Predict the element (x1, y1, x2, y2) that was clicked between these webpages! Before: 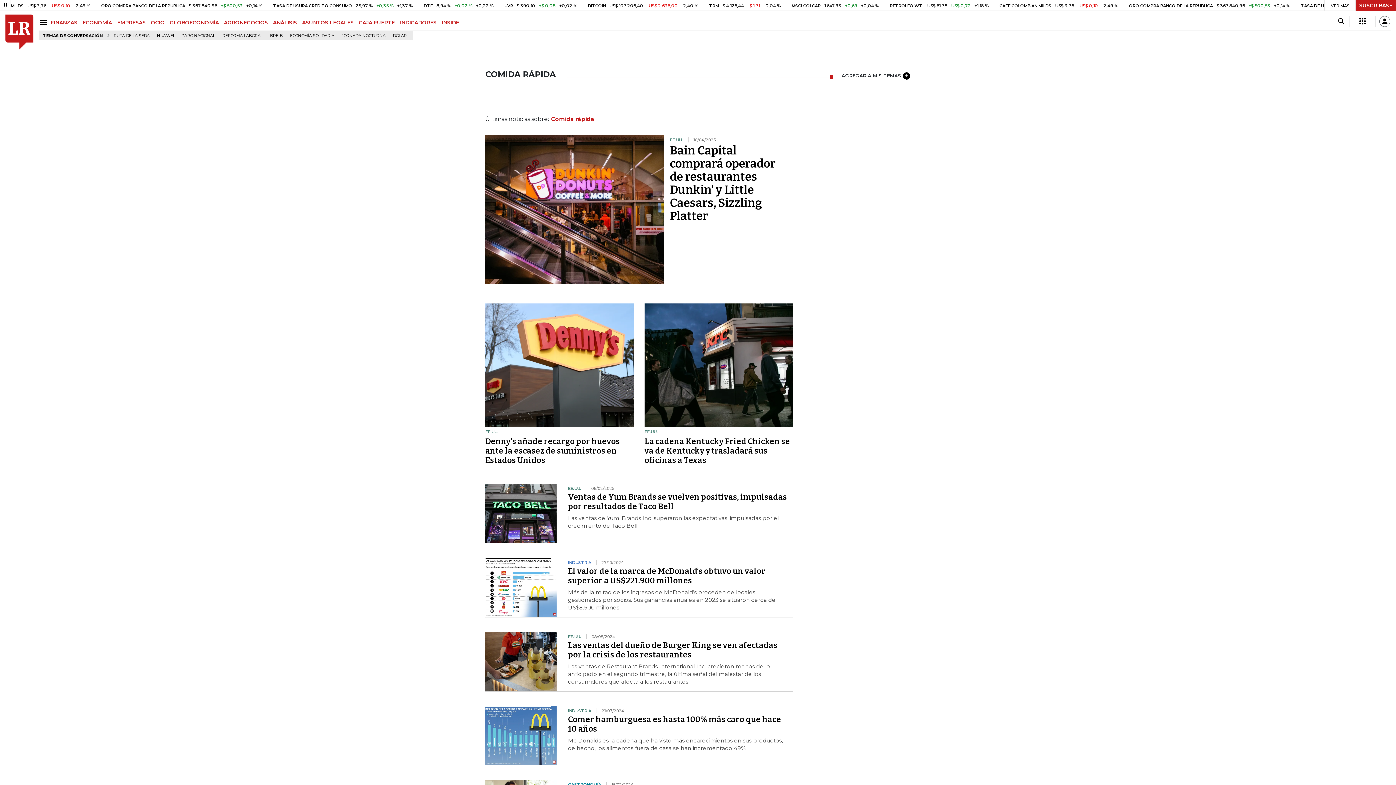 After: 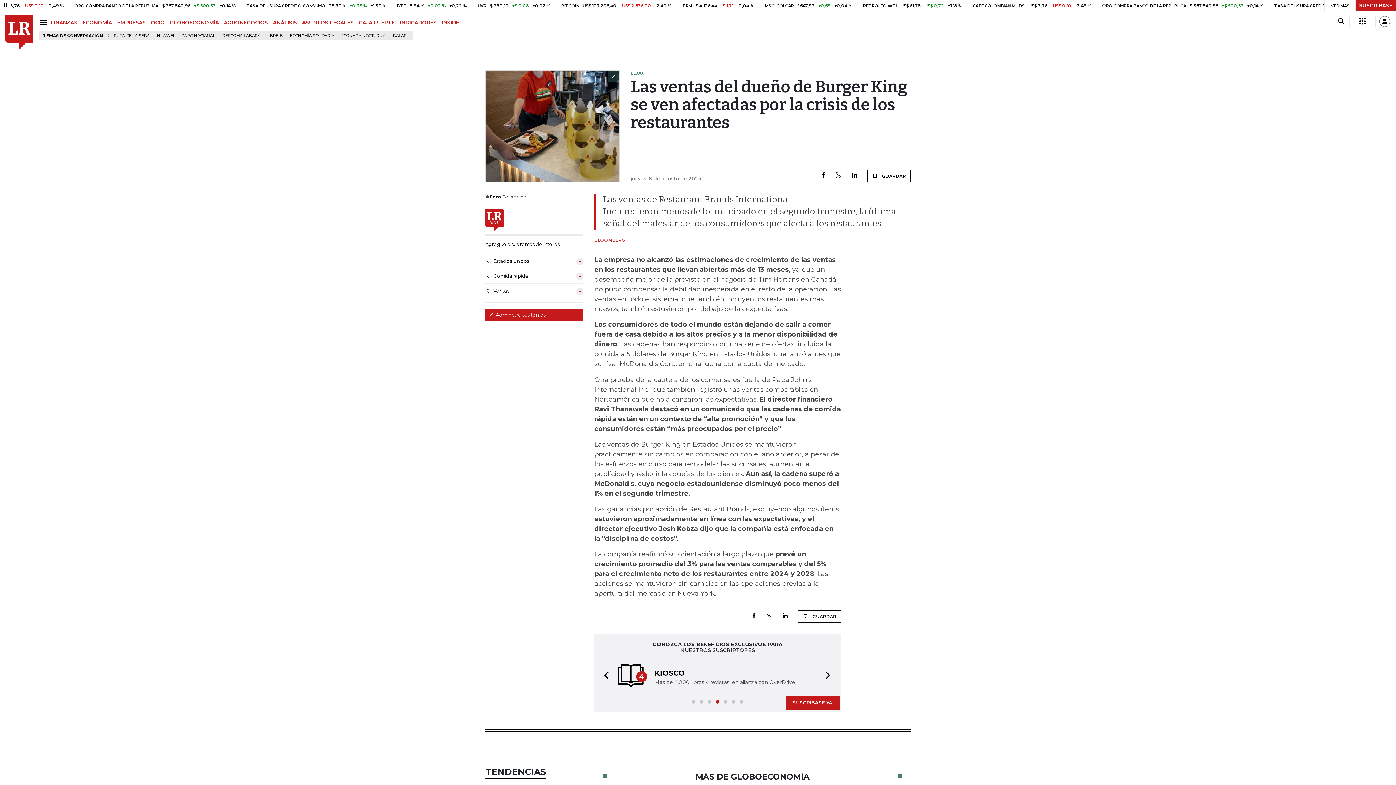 Action: bbox: (485, 664, 556, 724)